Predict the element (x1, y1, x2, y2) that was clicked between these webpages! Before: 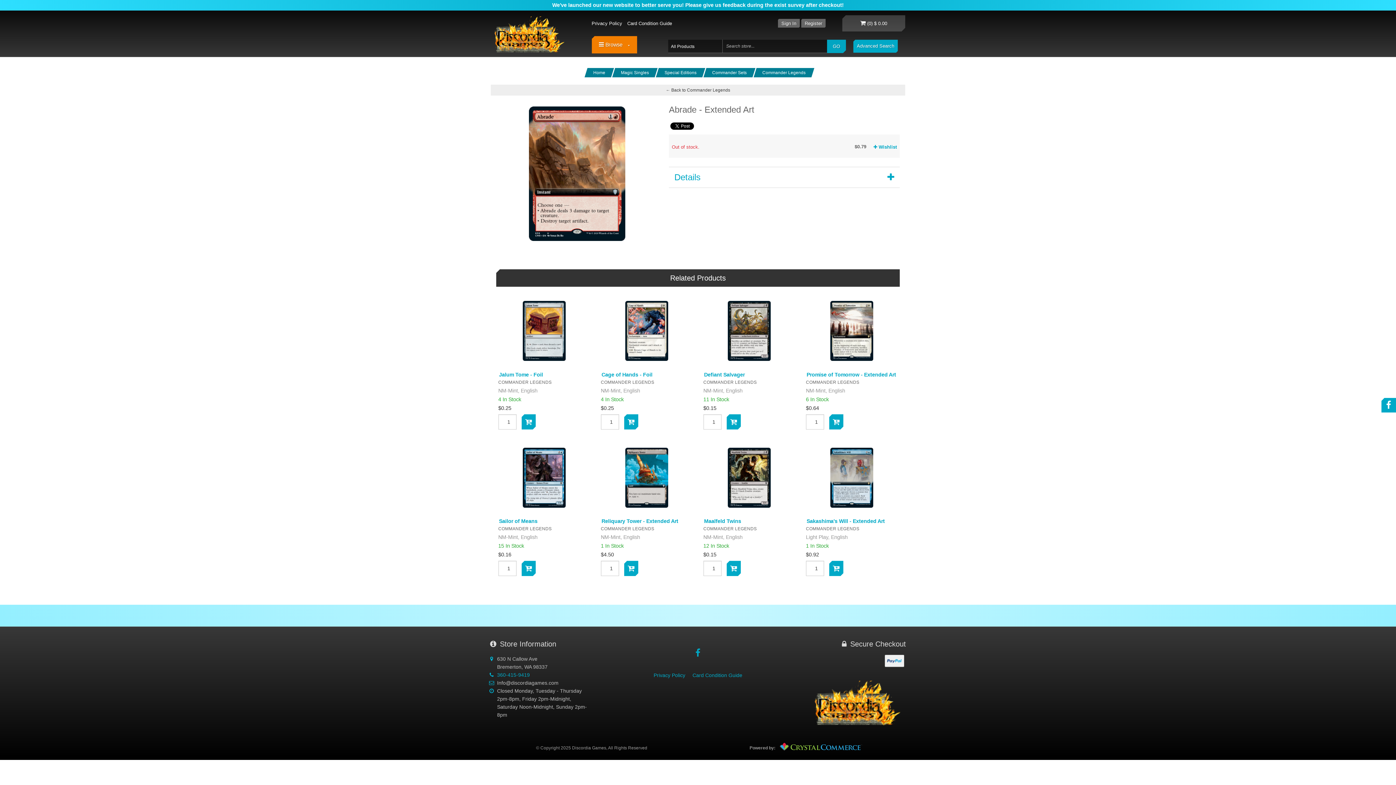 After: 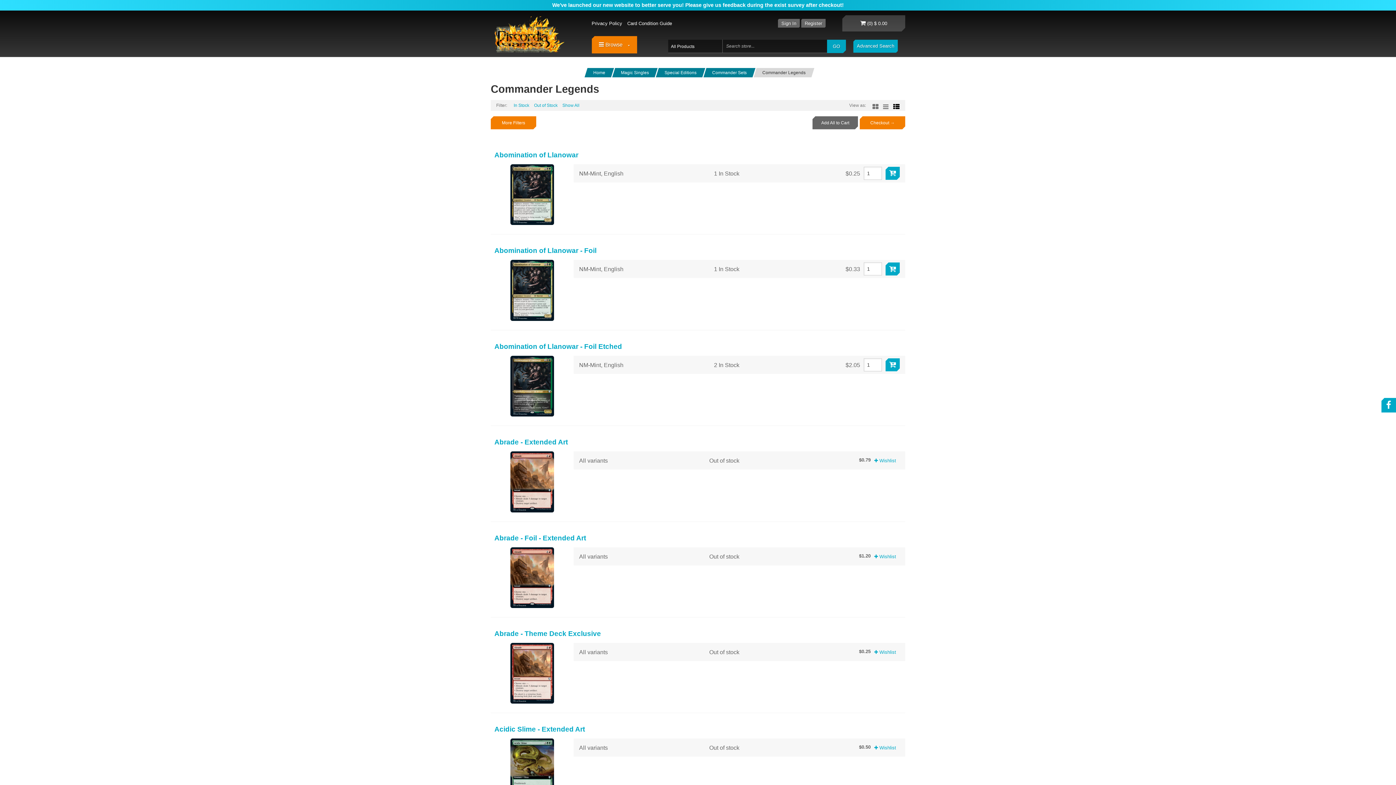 Action: bbox: (753, 68, 814, 77) label: Commander Legends